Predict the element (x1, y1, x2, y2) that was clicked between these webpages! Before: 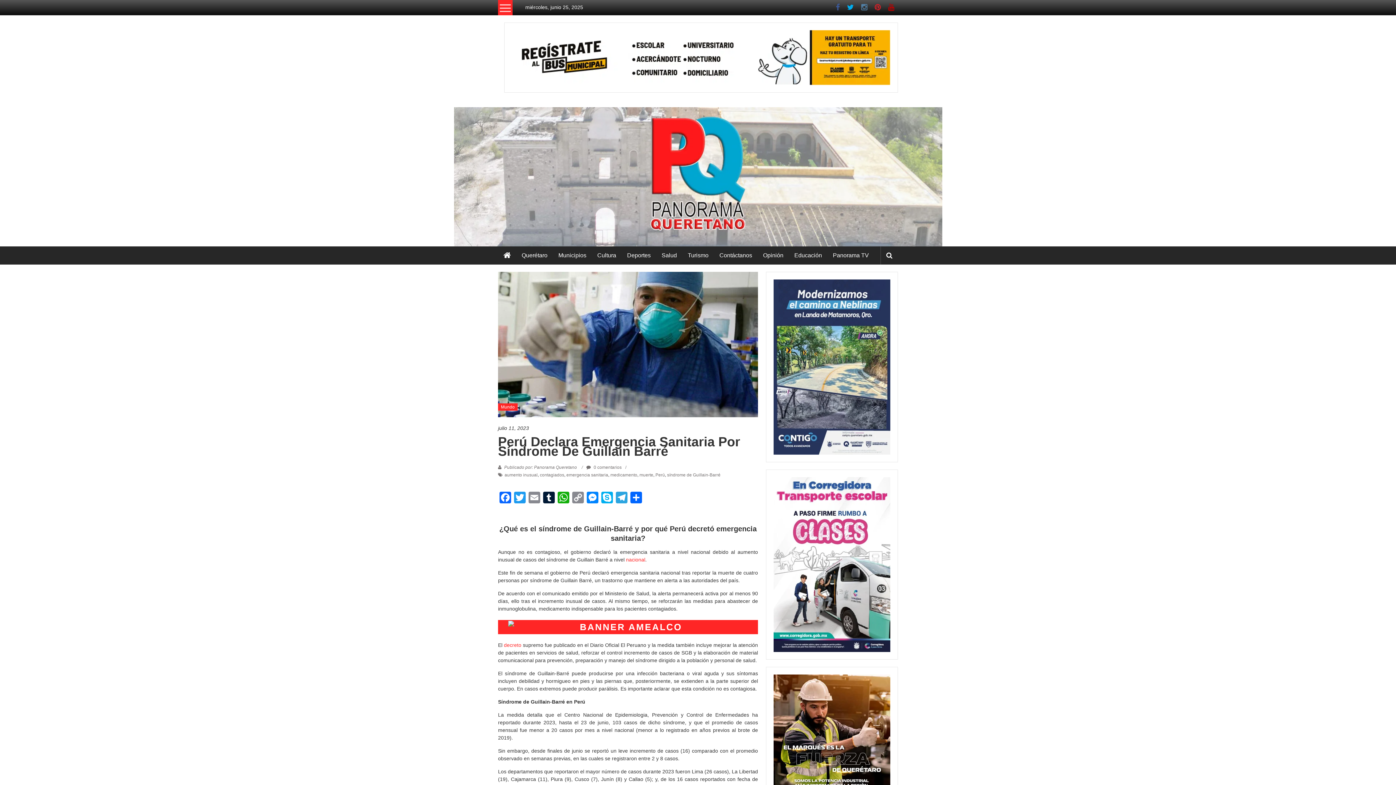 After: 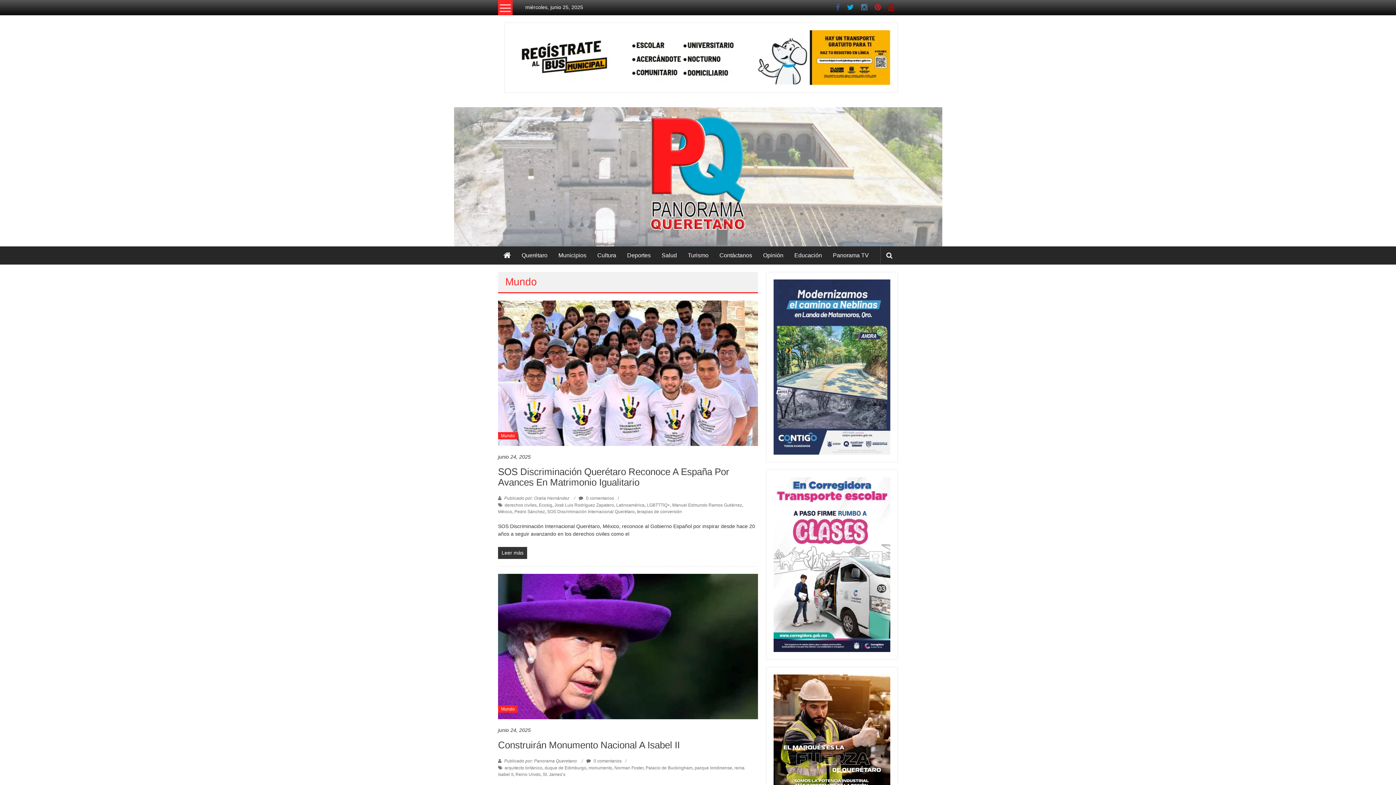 Action: label: Mundo bbox: (498, 403, 517, 410)